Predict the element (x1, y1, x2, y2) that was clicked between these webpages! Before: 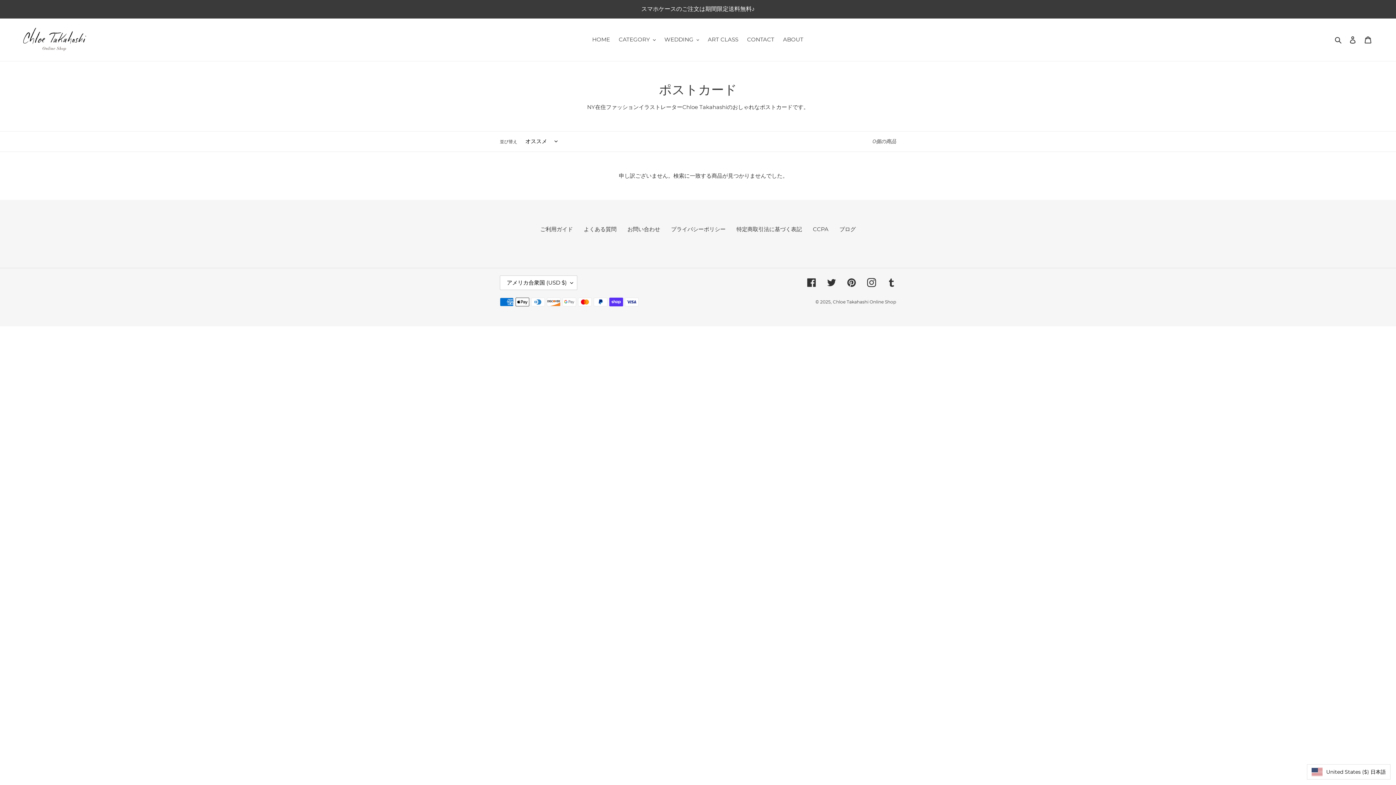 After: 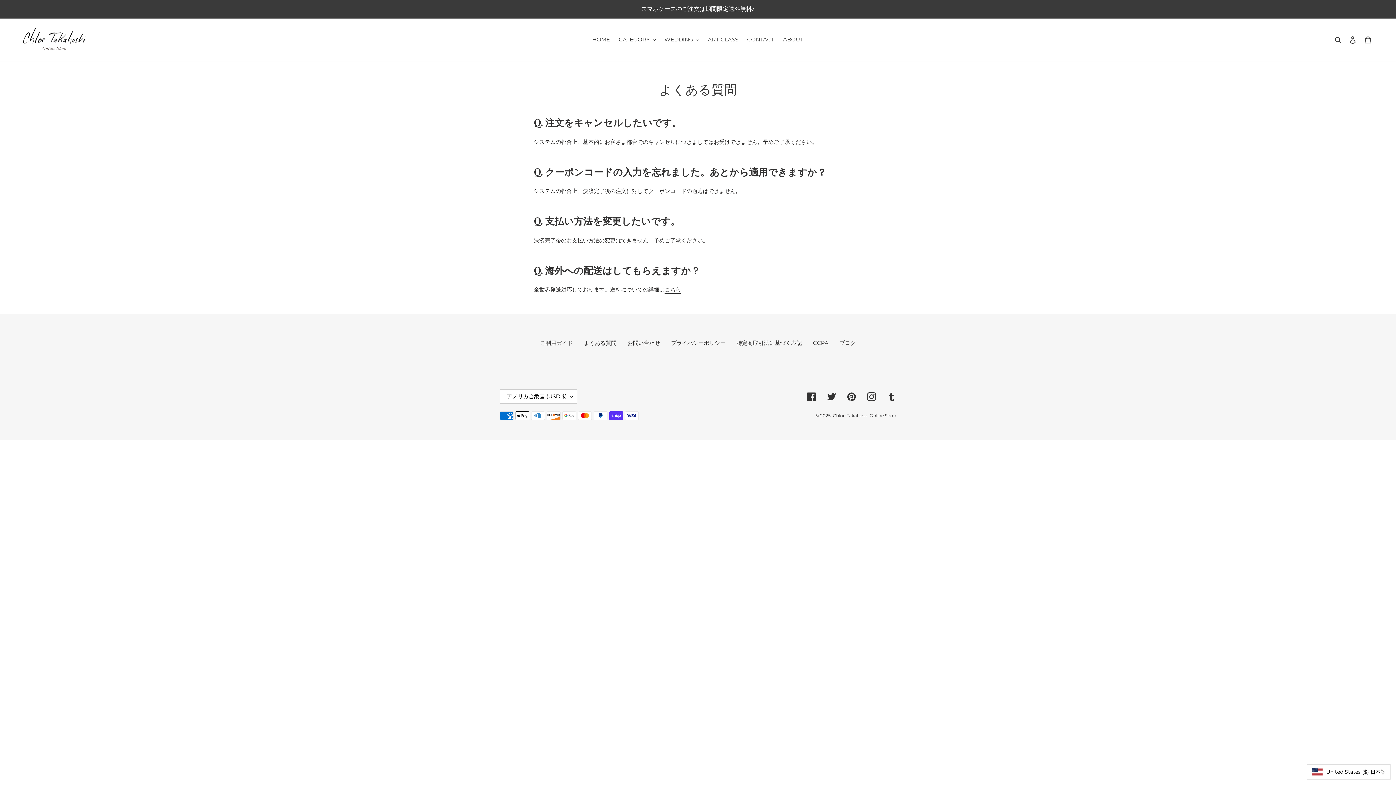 Action: label: よくある質問 bbox: (584, 225, 616, 232)